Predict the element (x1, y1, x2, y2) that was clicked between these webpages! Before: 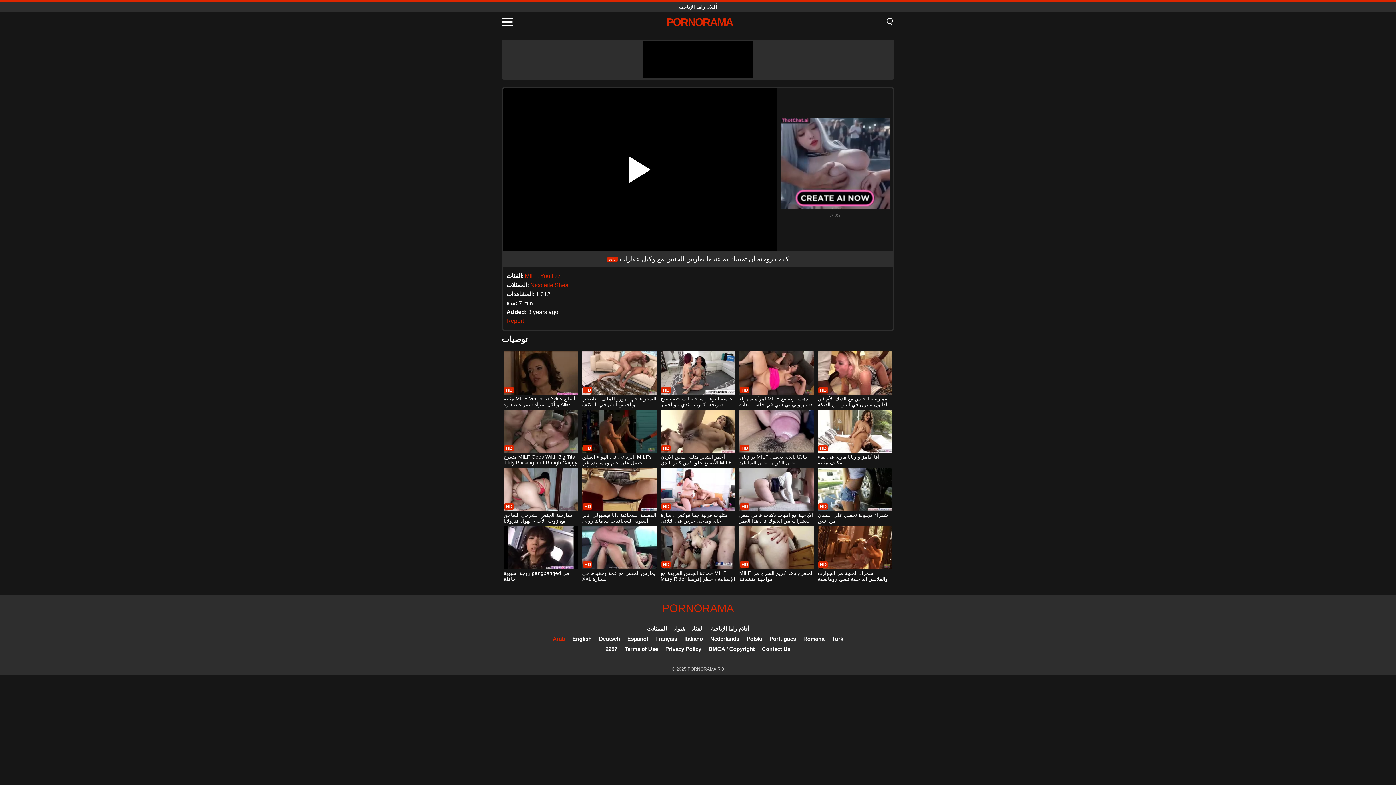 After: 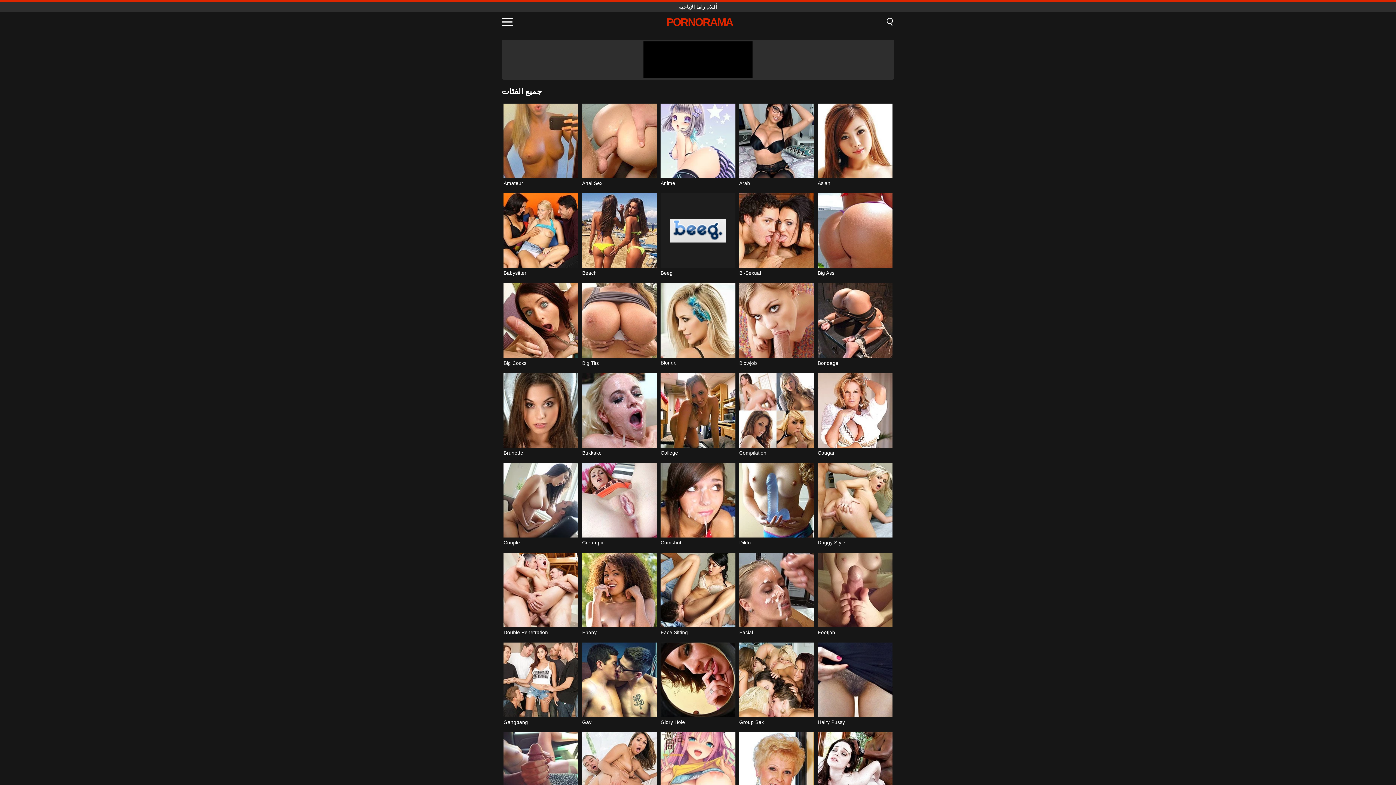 Action: bbox: (692, 625, 703, 632) label: الفئات